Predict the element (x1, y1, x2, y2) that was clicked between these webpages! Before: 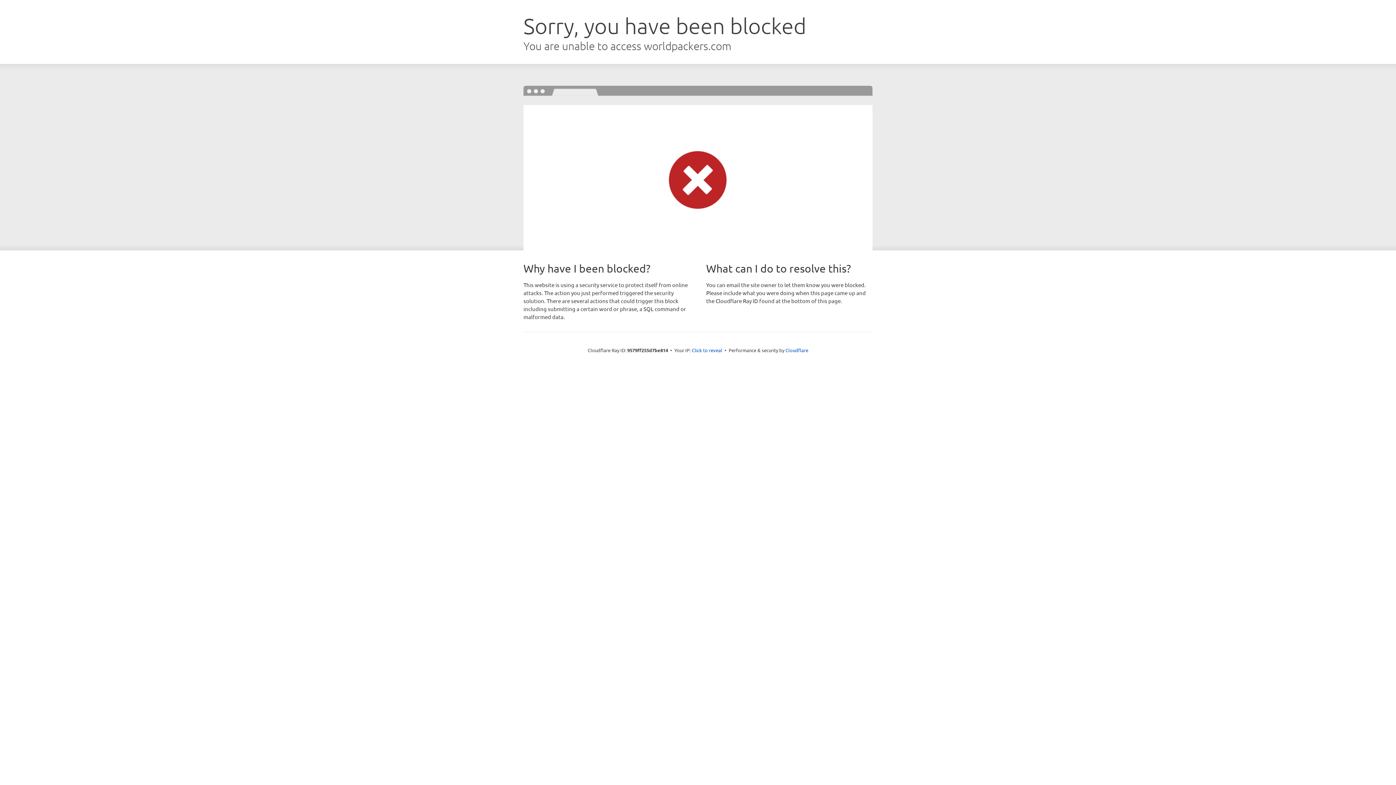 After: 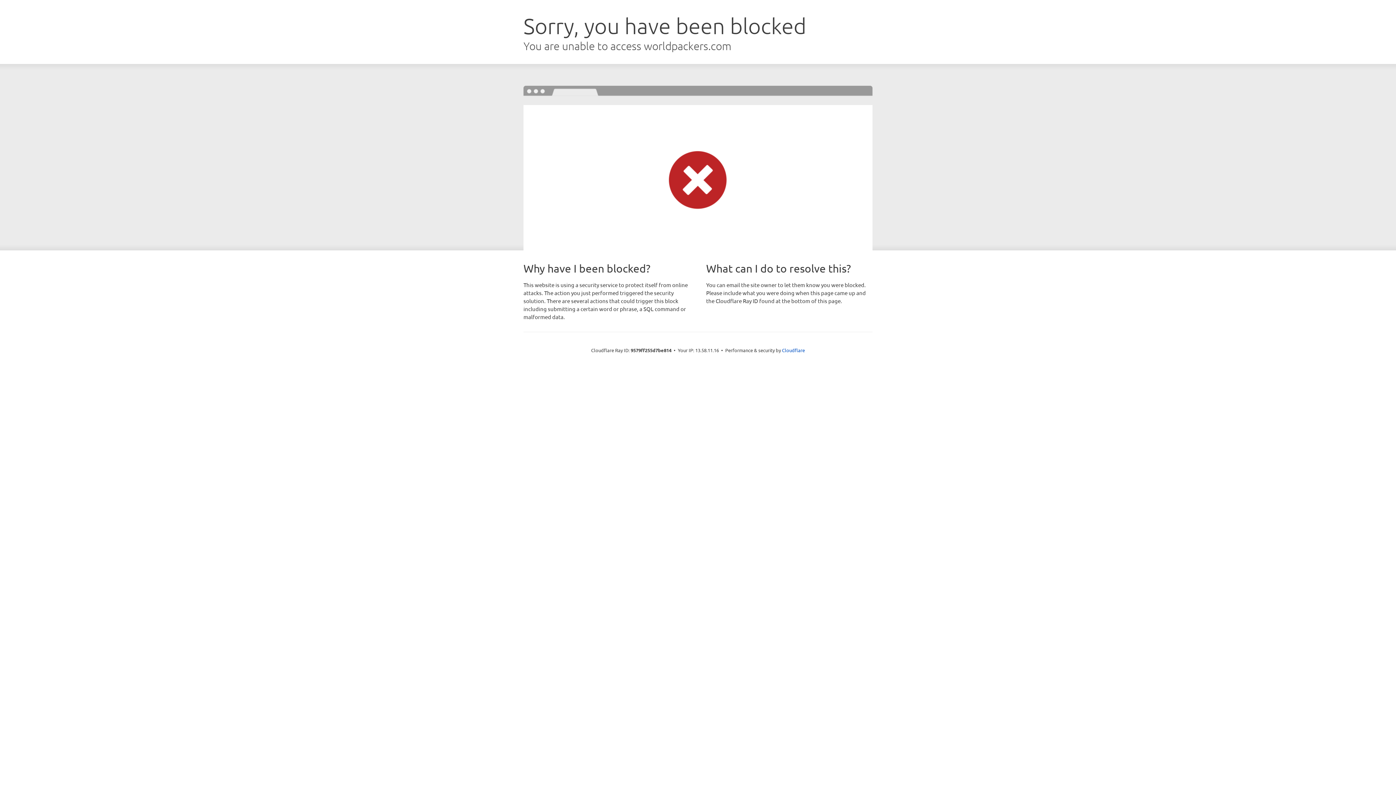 Action: label: Click to reveal bbox: (692, 346, 722, 353)